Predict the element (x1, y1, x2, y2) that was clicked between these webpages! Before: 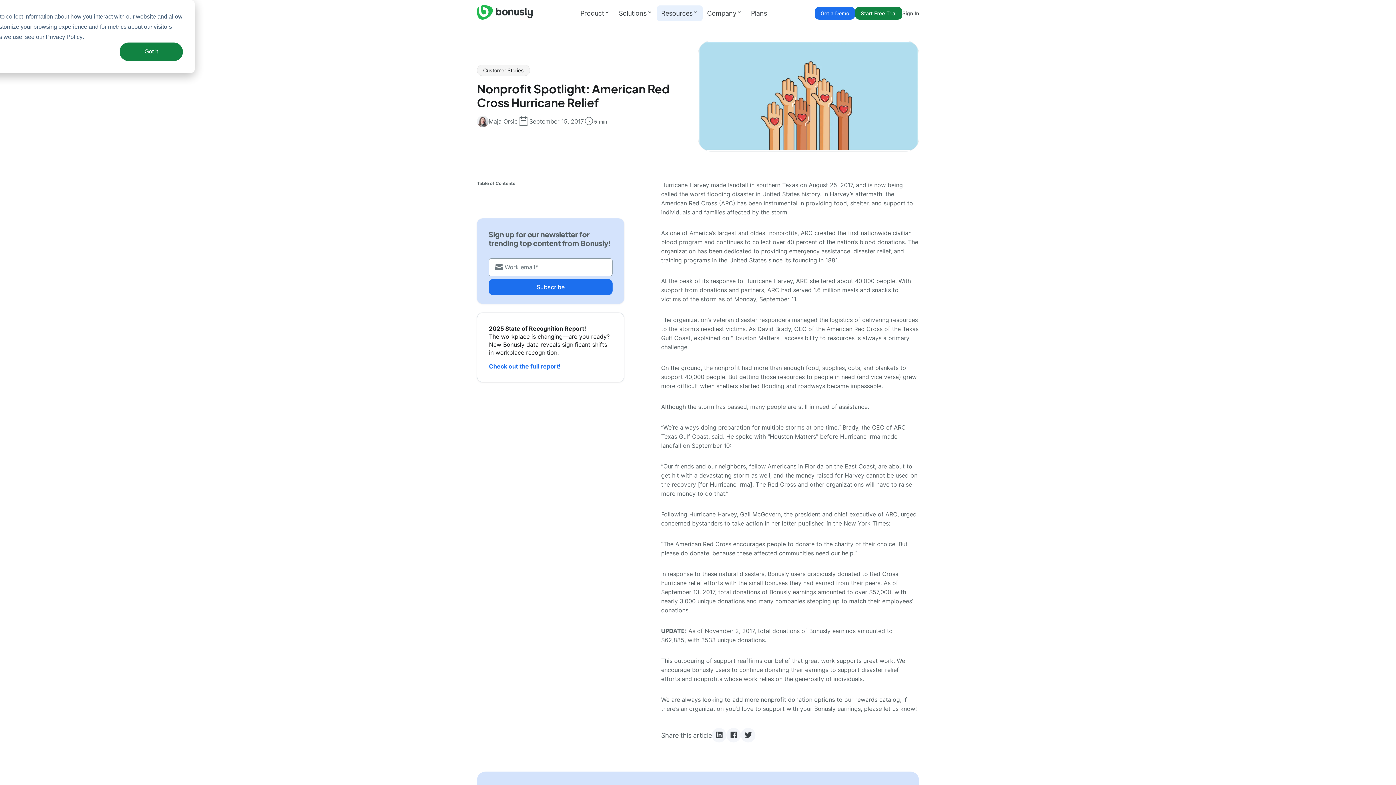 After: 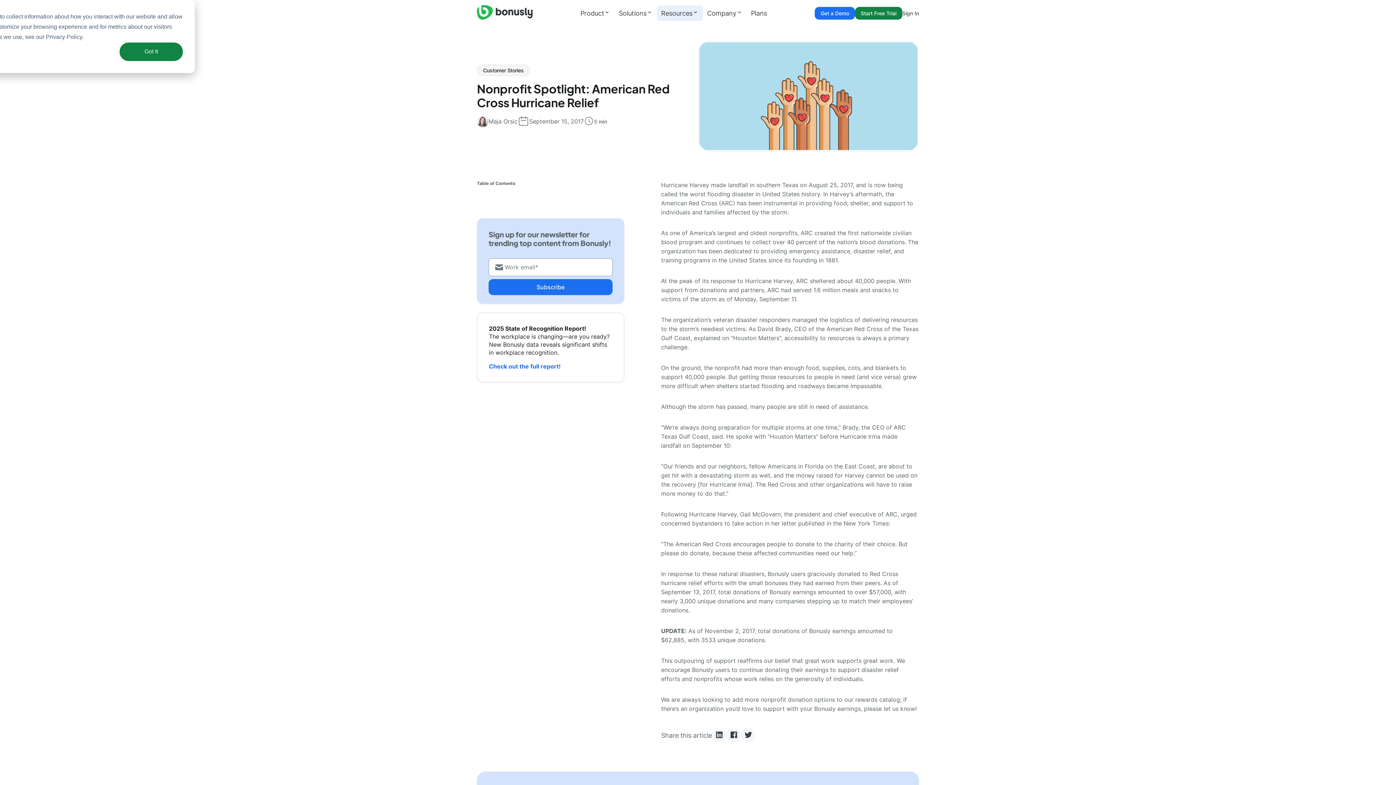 Action: bbox: (477, 200, 624, 203)